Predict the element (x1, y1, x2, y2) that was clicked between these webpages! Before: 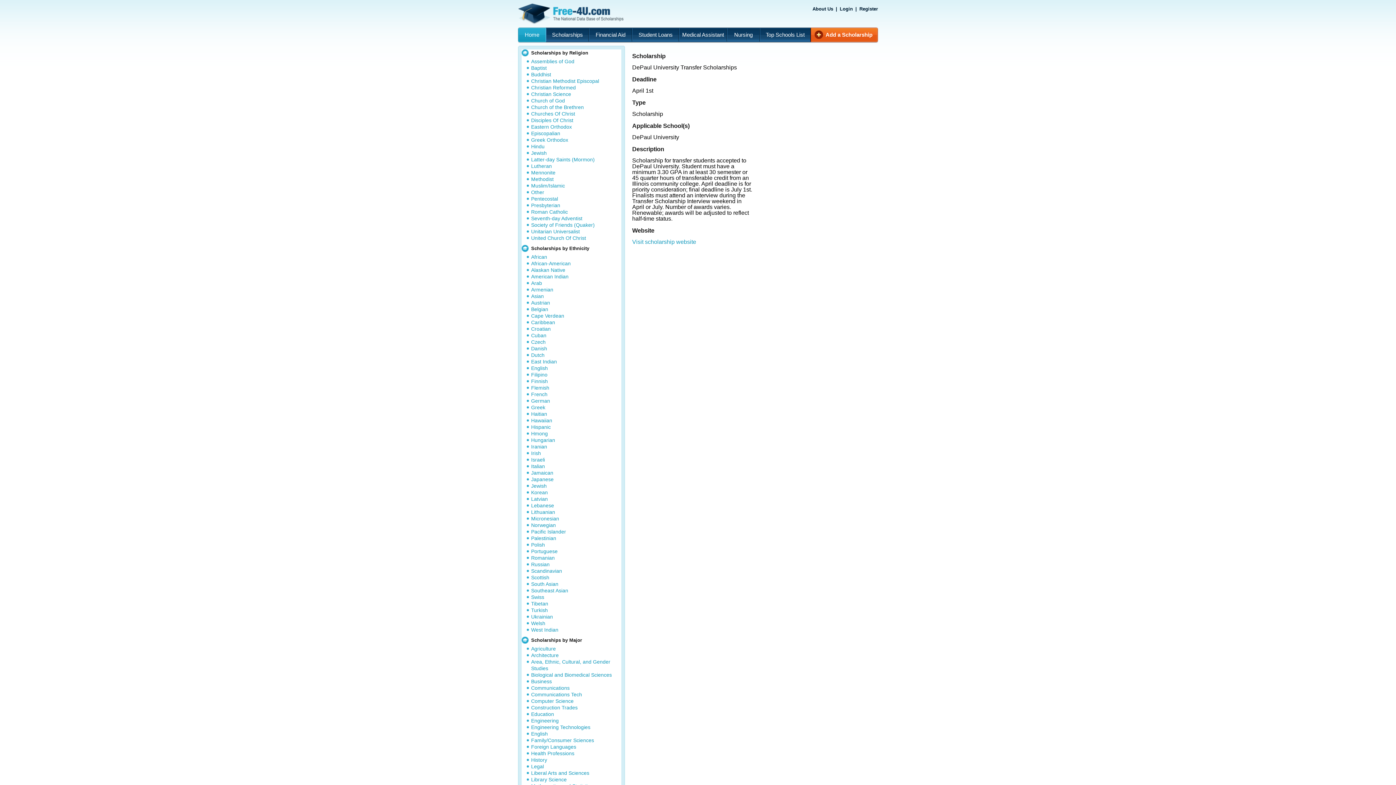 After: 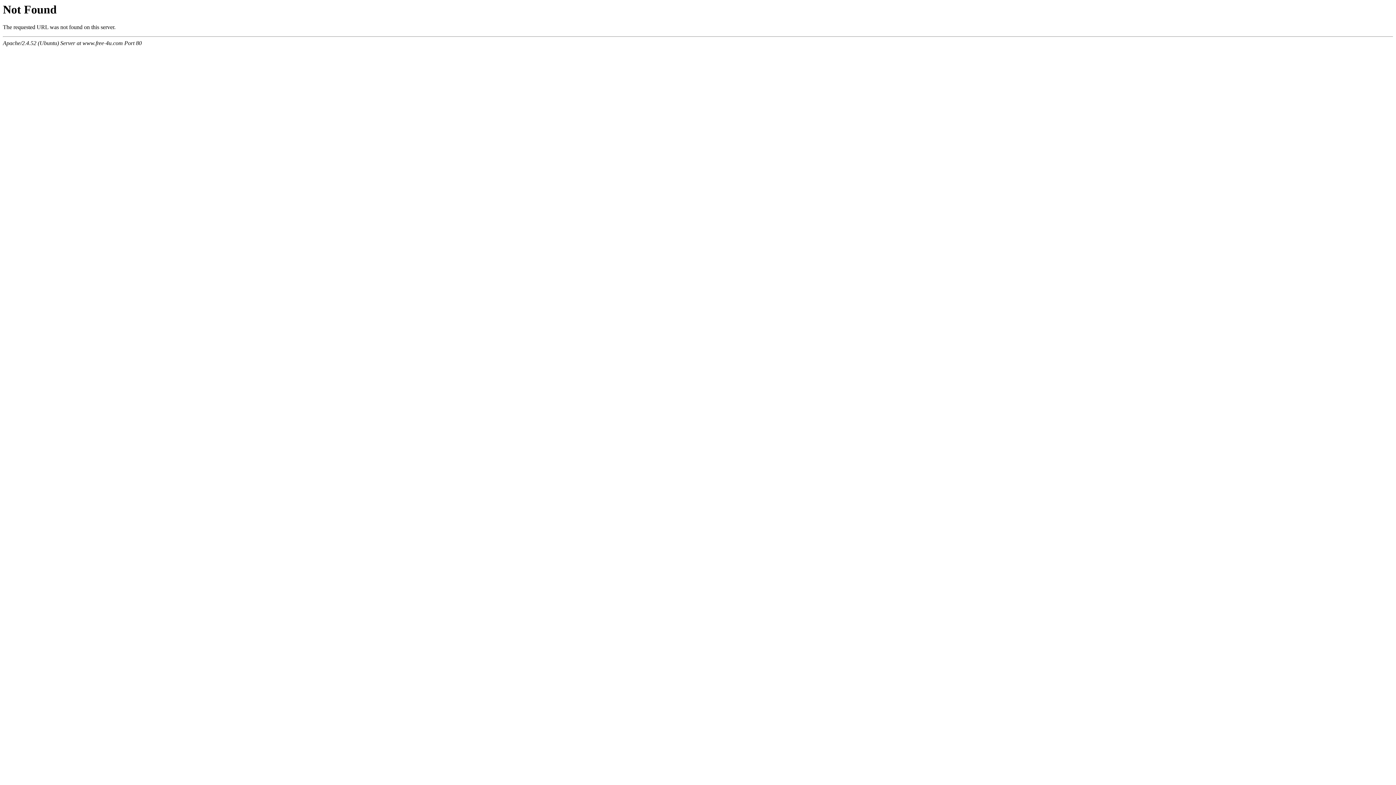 Action: bbox: (531, 430, 548, 436) label: Hmong